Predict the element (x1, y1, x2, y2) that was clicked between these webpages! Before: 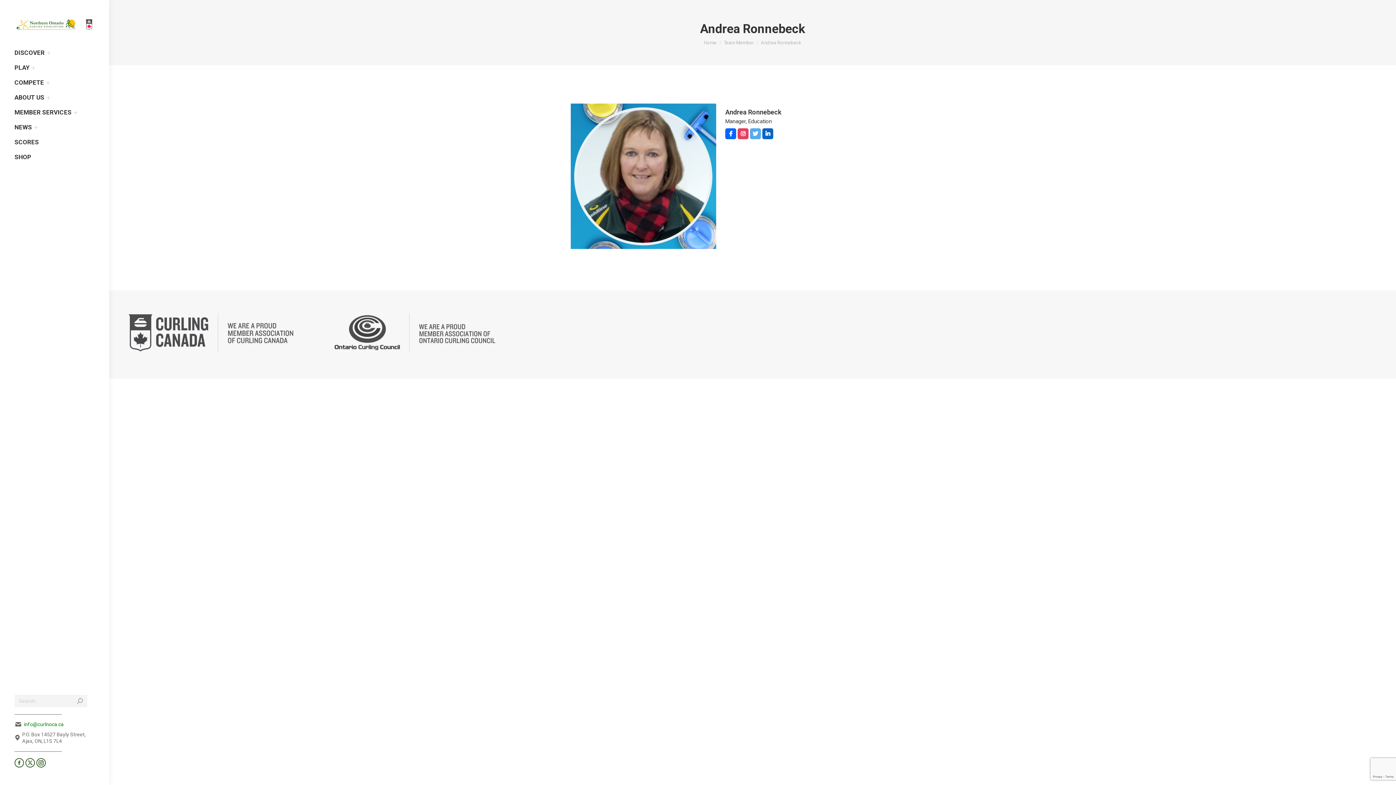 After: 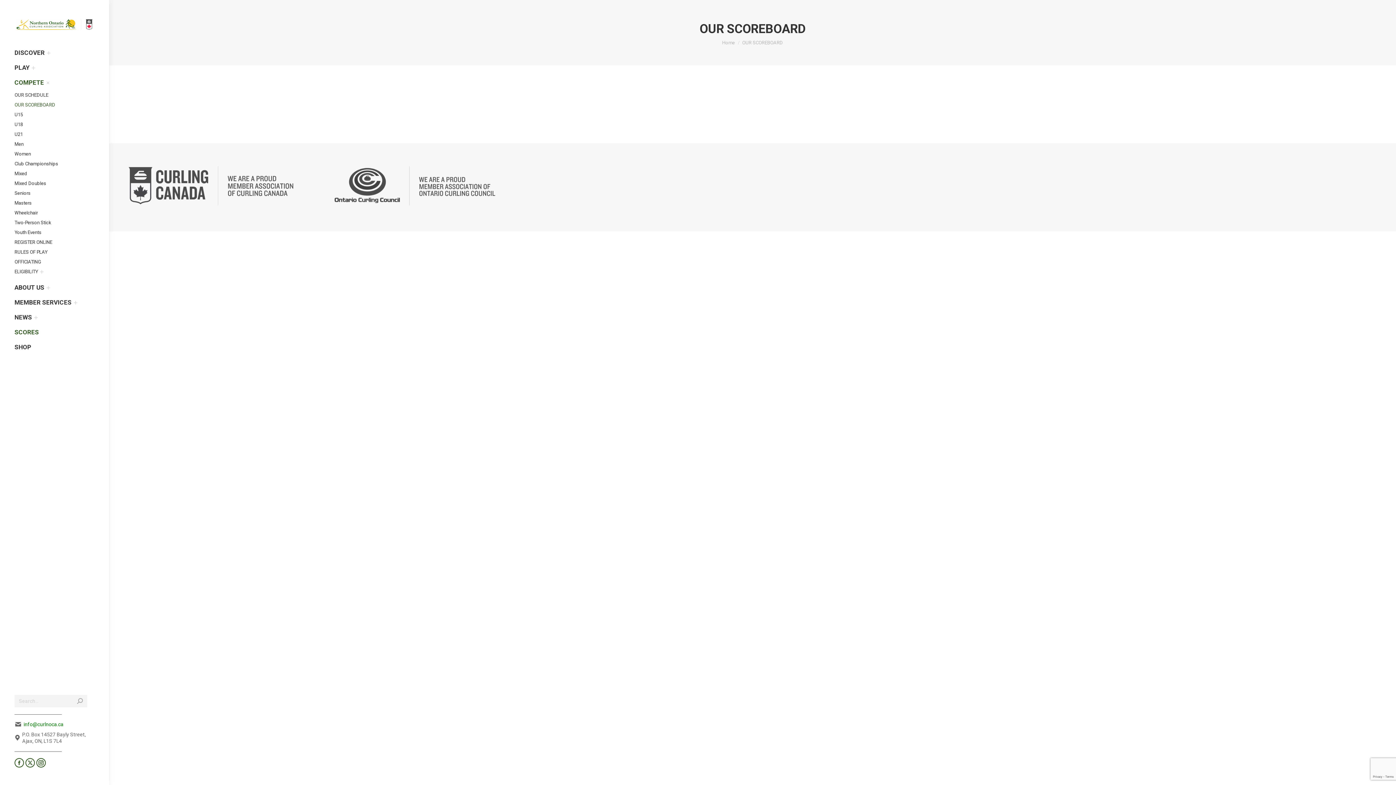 Action: label: SCORES bbox: (14, 134, 38, 149)